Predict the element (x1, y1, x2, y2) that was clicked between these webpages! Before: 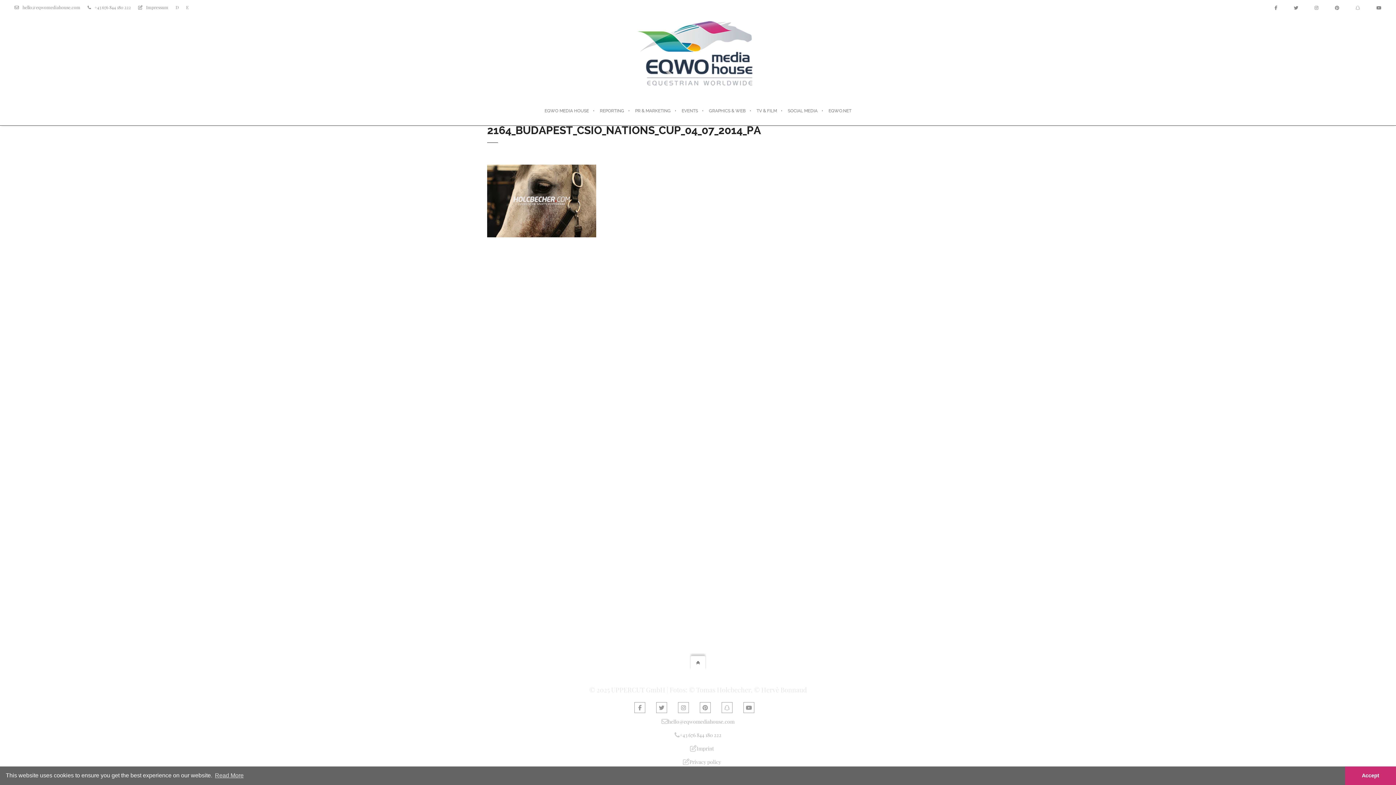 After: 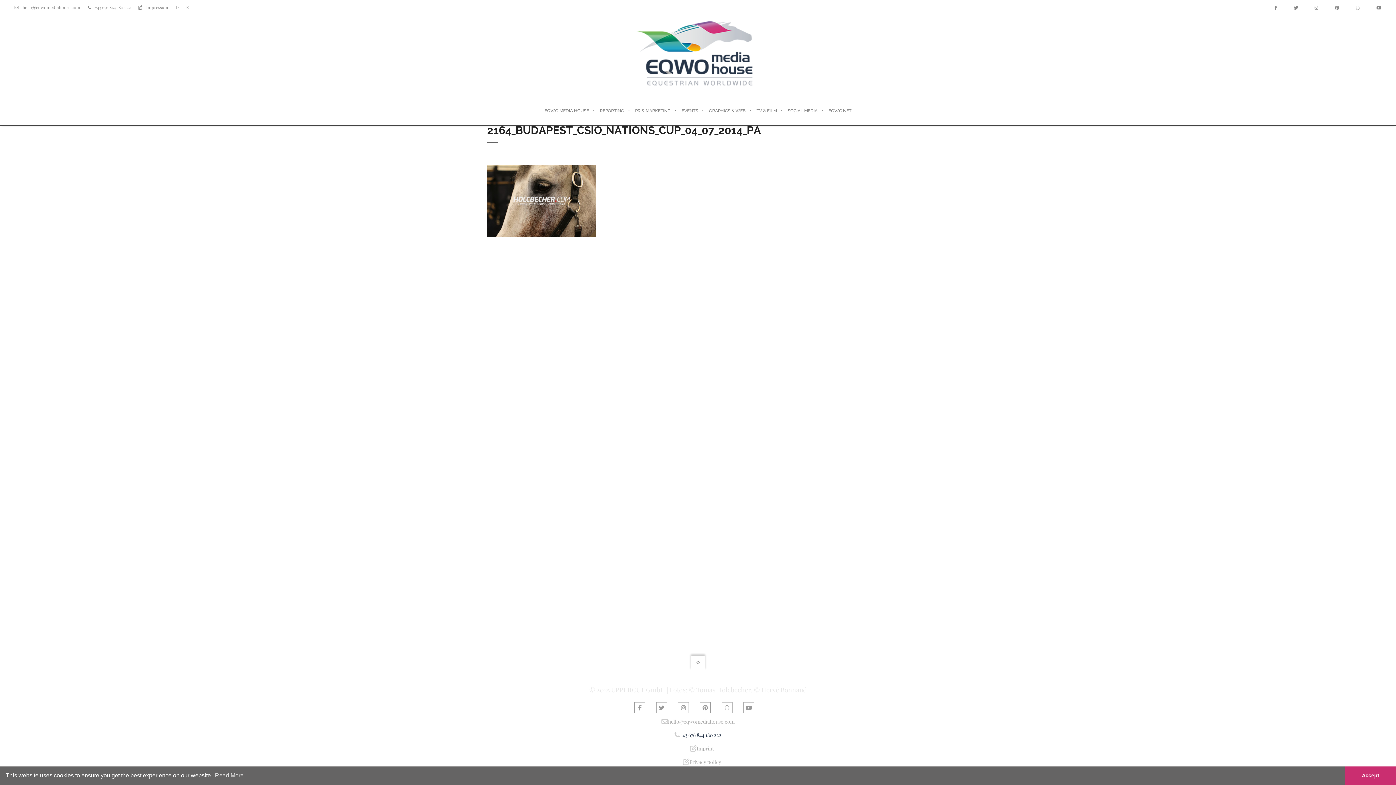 Action: bbox: (679, 730, 721, 740) label: +43 676 844 180 222